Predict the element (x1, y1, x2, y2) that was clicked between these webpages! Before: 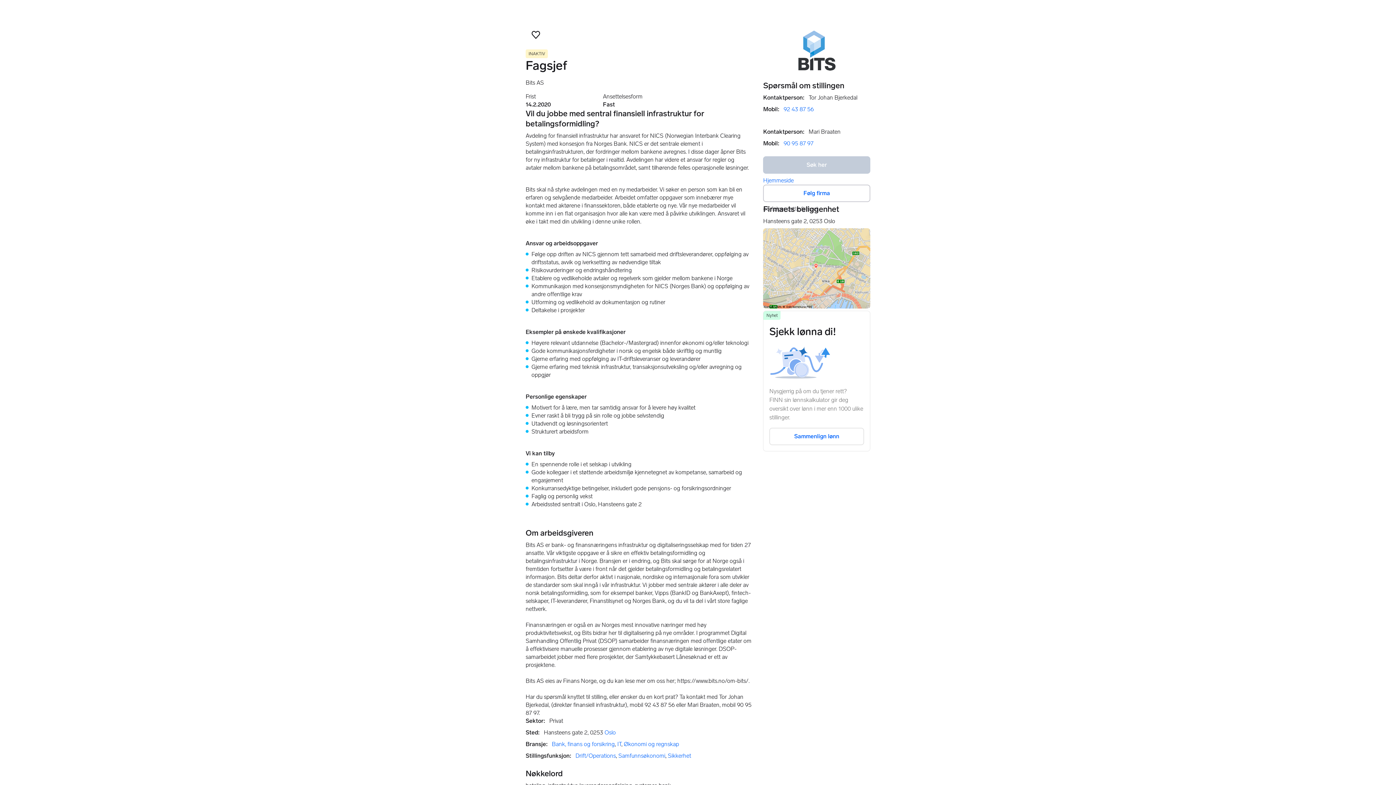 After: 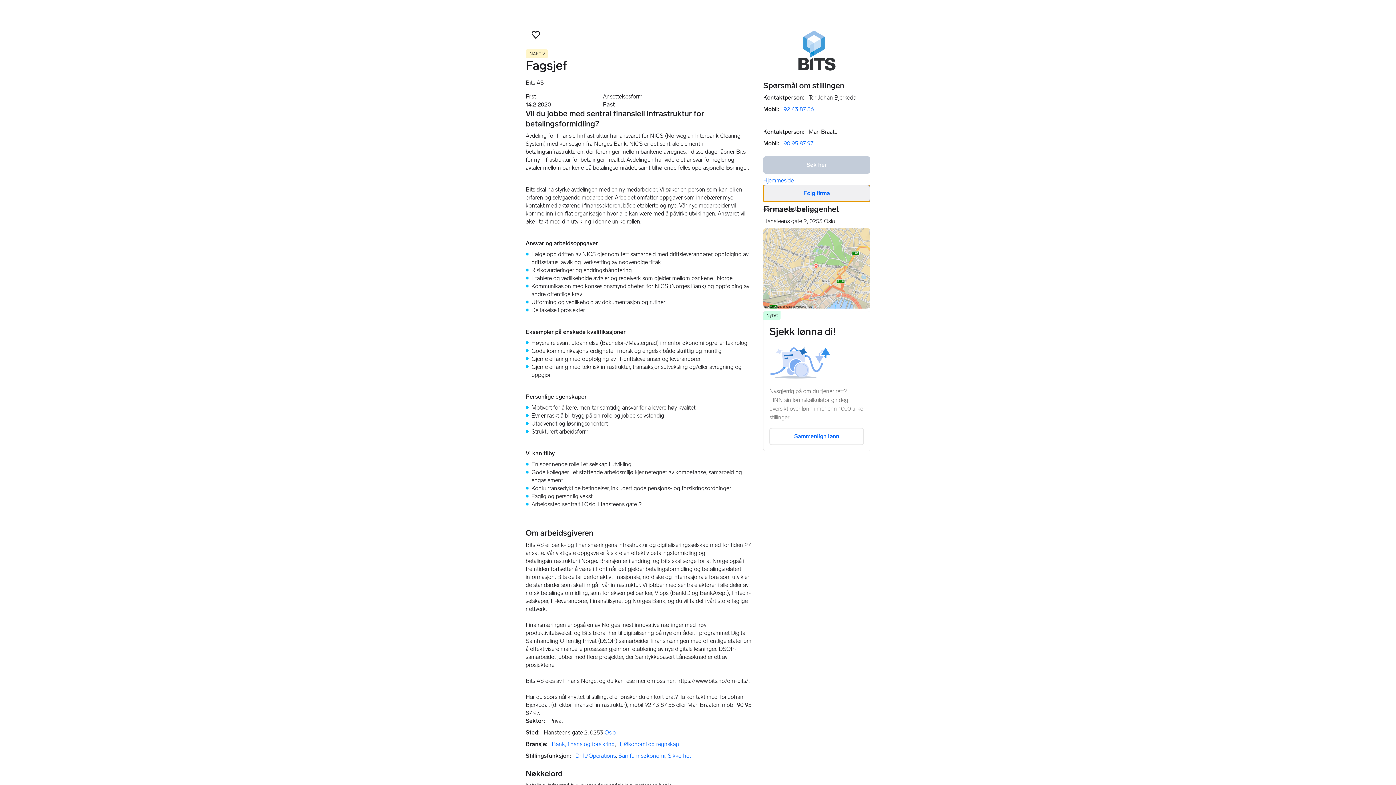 Action: label: Følg firma bbox: (763, 184, 870, 202)